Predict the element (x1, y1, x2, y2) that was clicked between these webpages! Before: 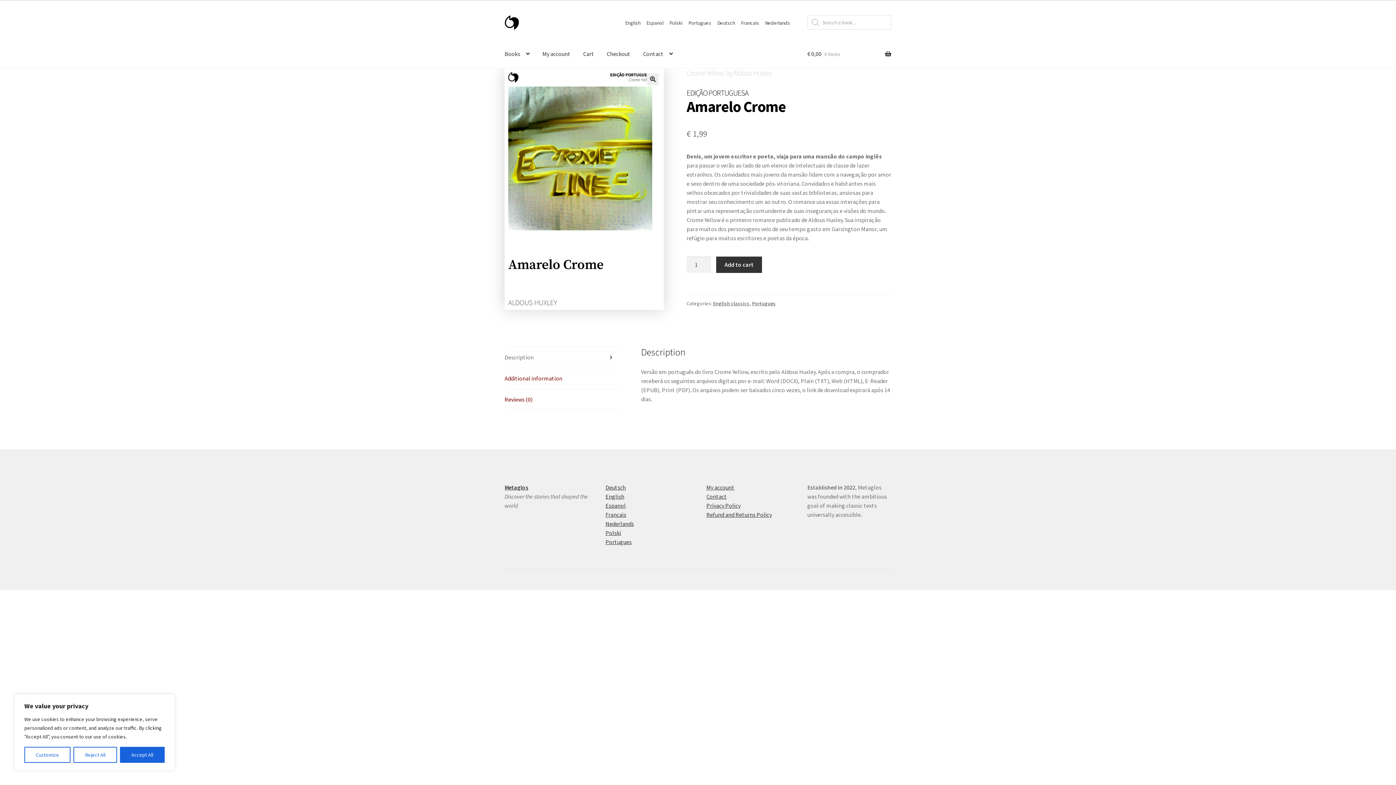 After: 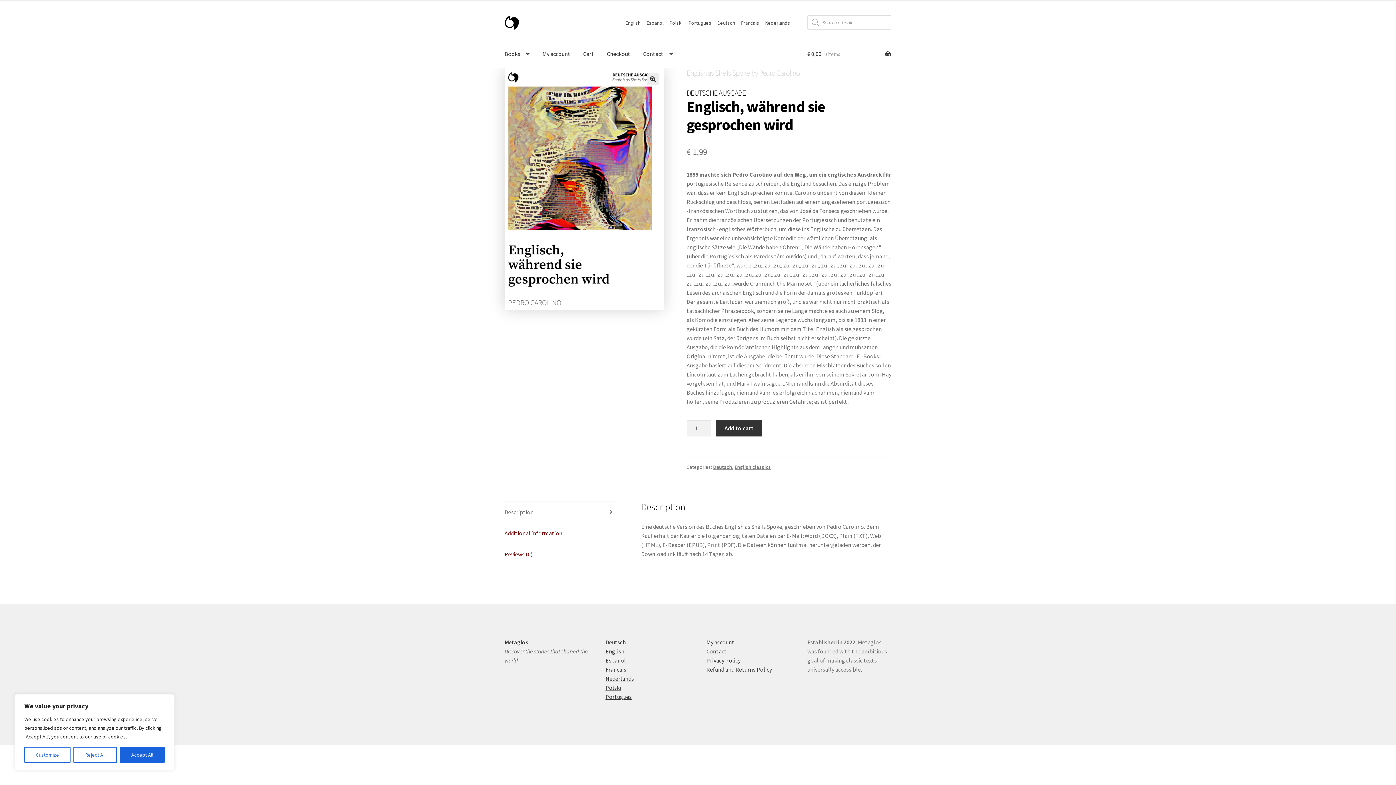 Action: label: English bbox: (605, 493, 624, 500)